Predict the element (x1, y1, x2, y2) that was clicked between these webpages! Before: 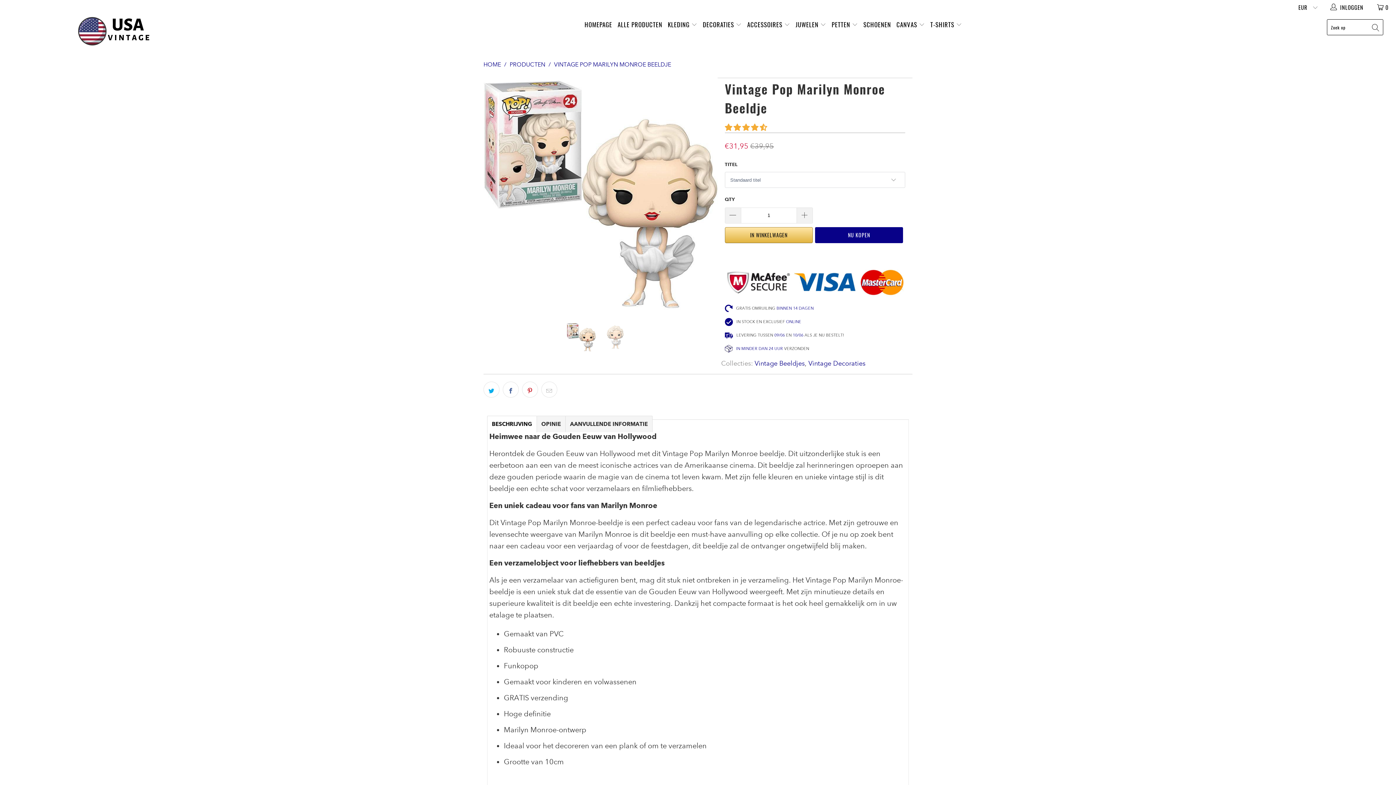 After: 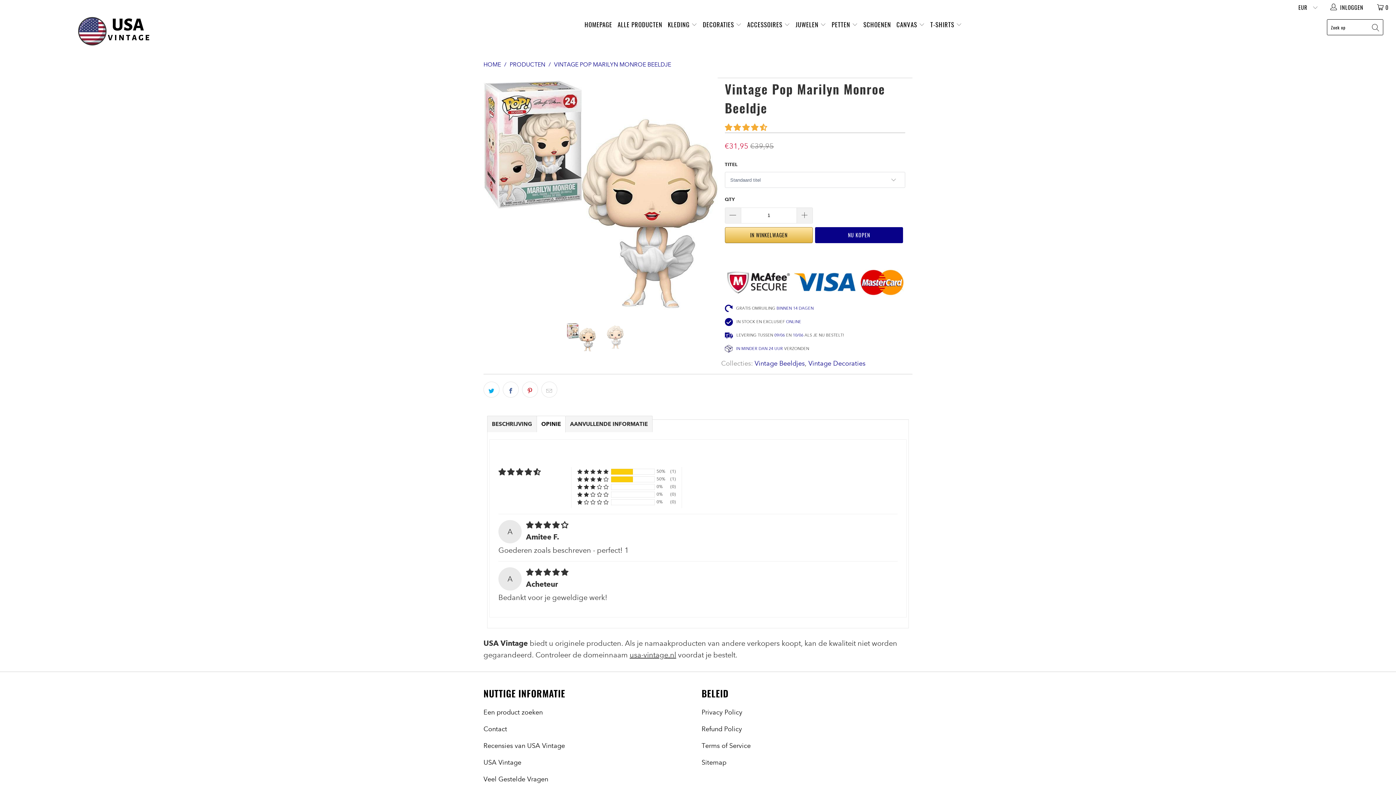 Action: label: OPINIE bbox: (537, 416, 565, 432)